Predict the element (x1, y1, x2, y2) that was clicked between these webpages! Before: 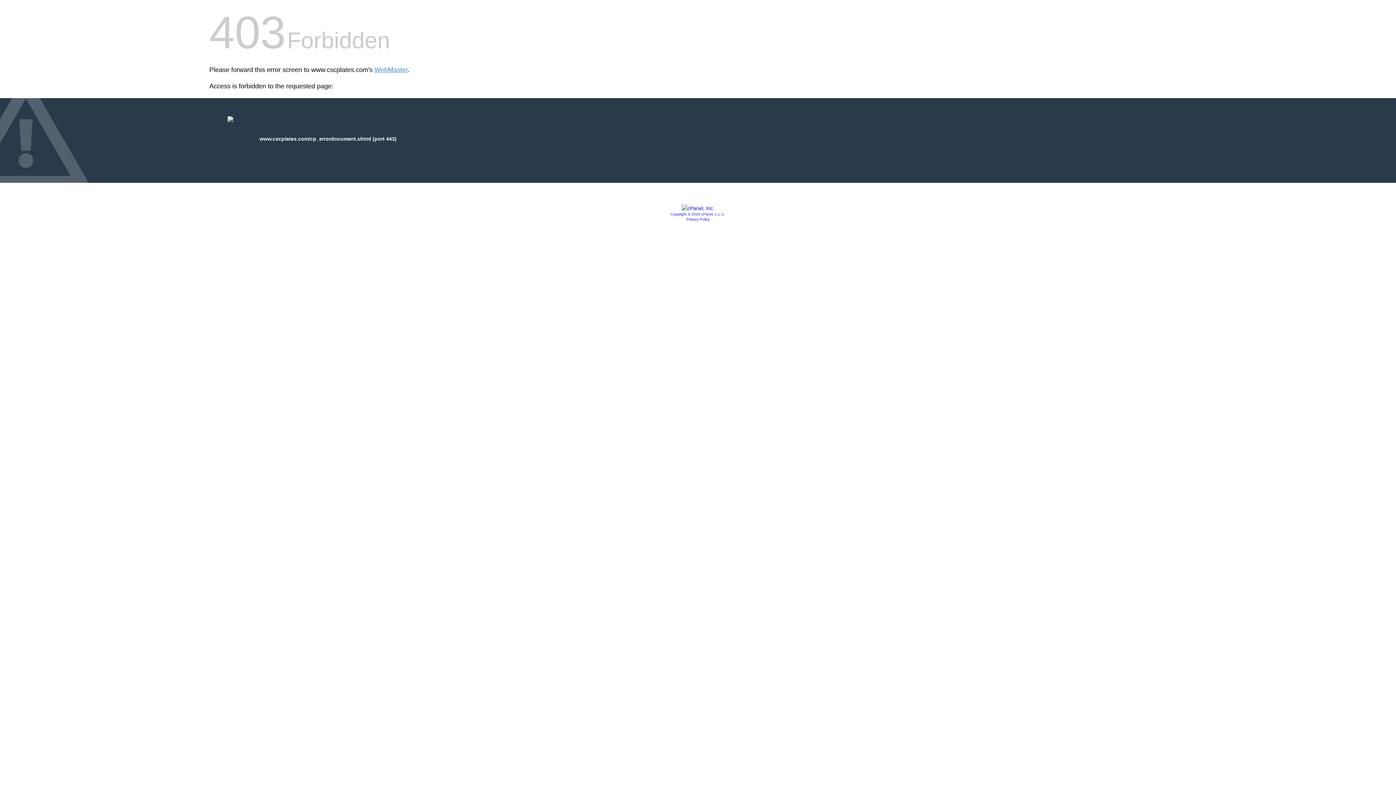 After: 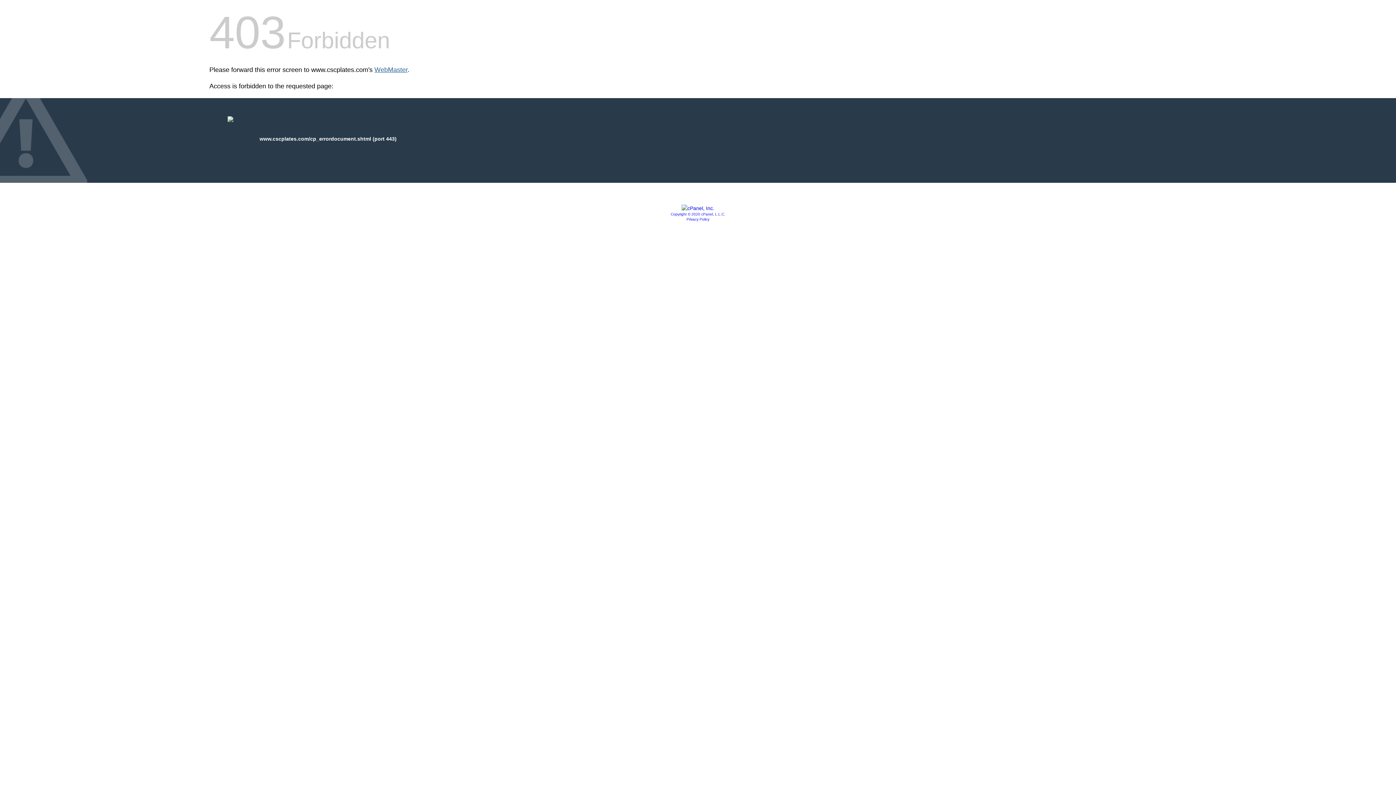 Action: label: WebMaster bbox: (374, 66, 407, 73)